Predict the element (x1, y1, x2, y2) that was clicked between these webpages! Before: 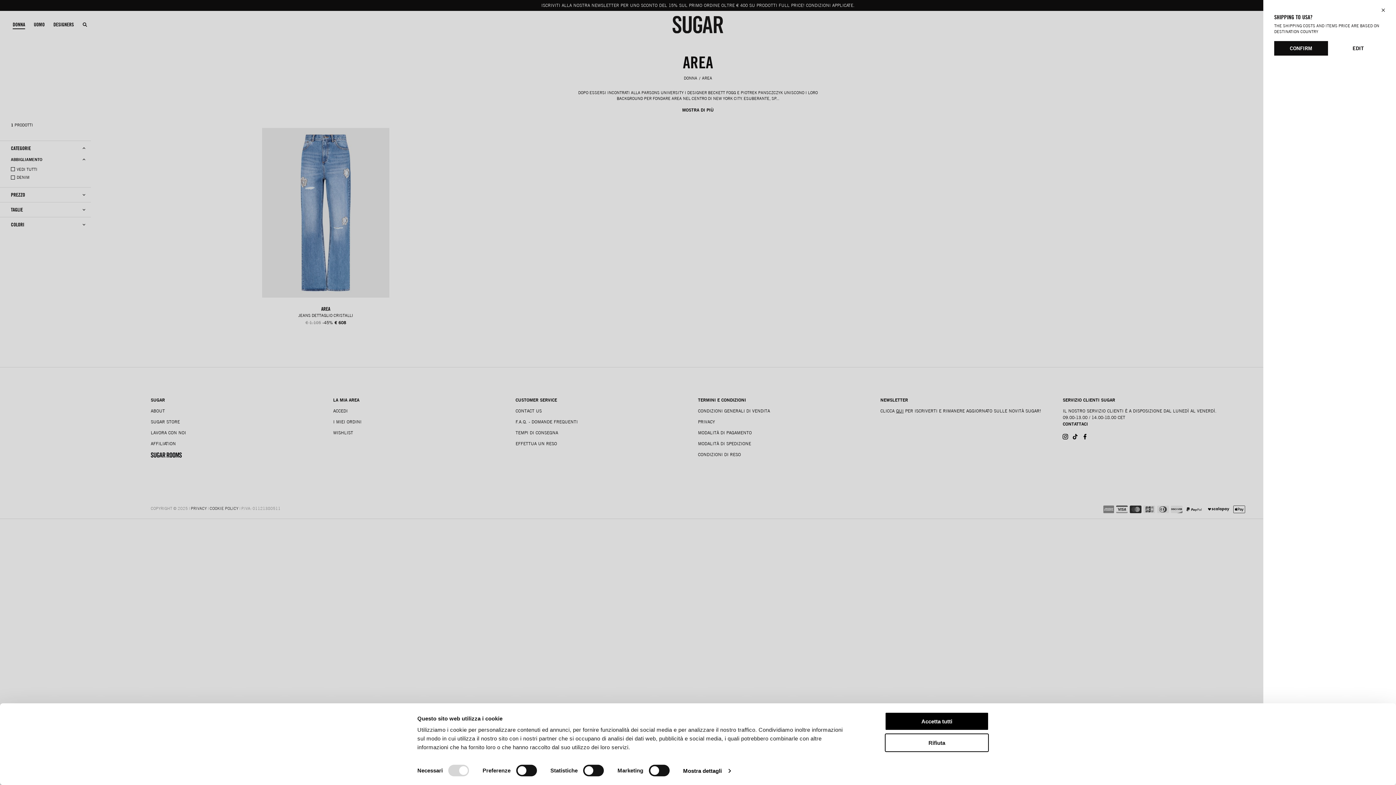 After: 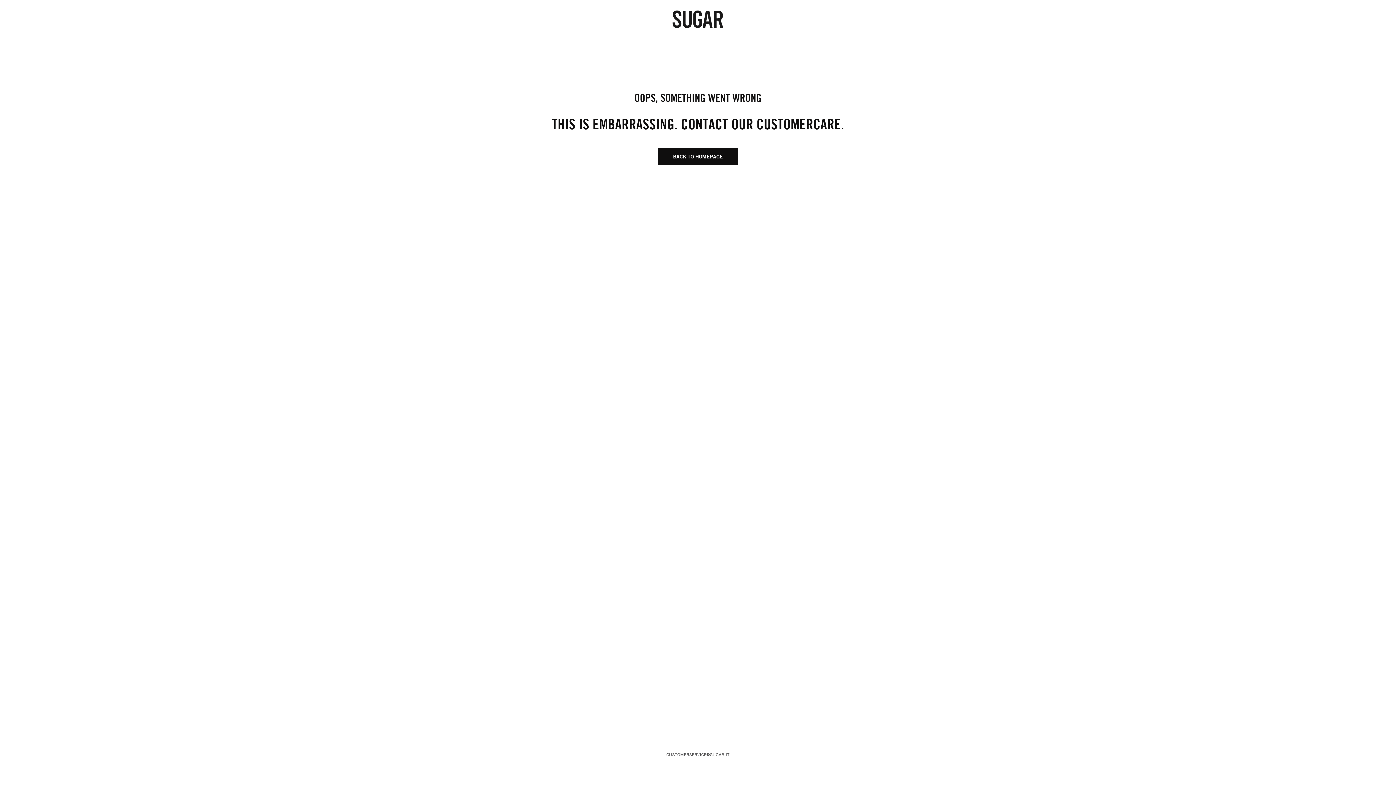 Action: bbox: (1274, 41, 1328, 55) label: CONFIRM